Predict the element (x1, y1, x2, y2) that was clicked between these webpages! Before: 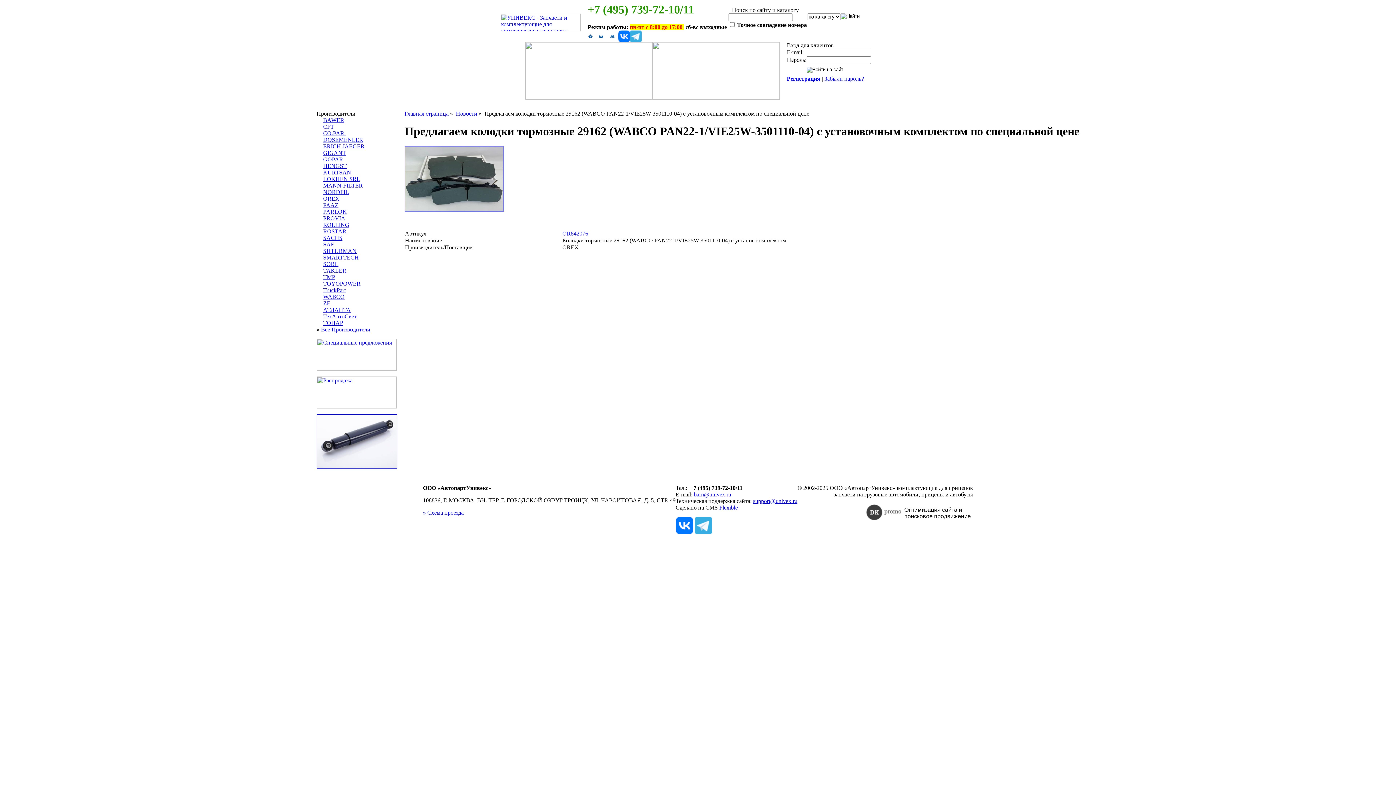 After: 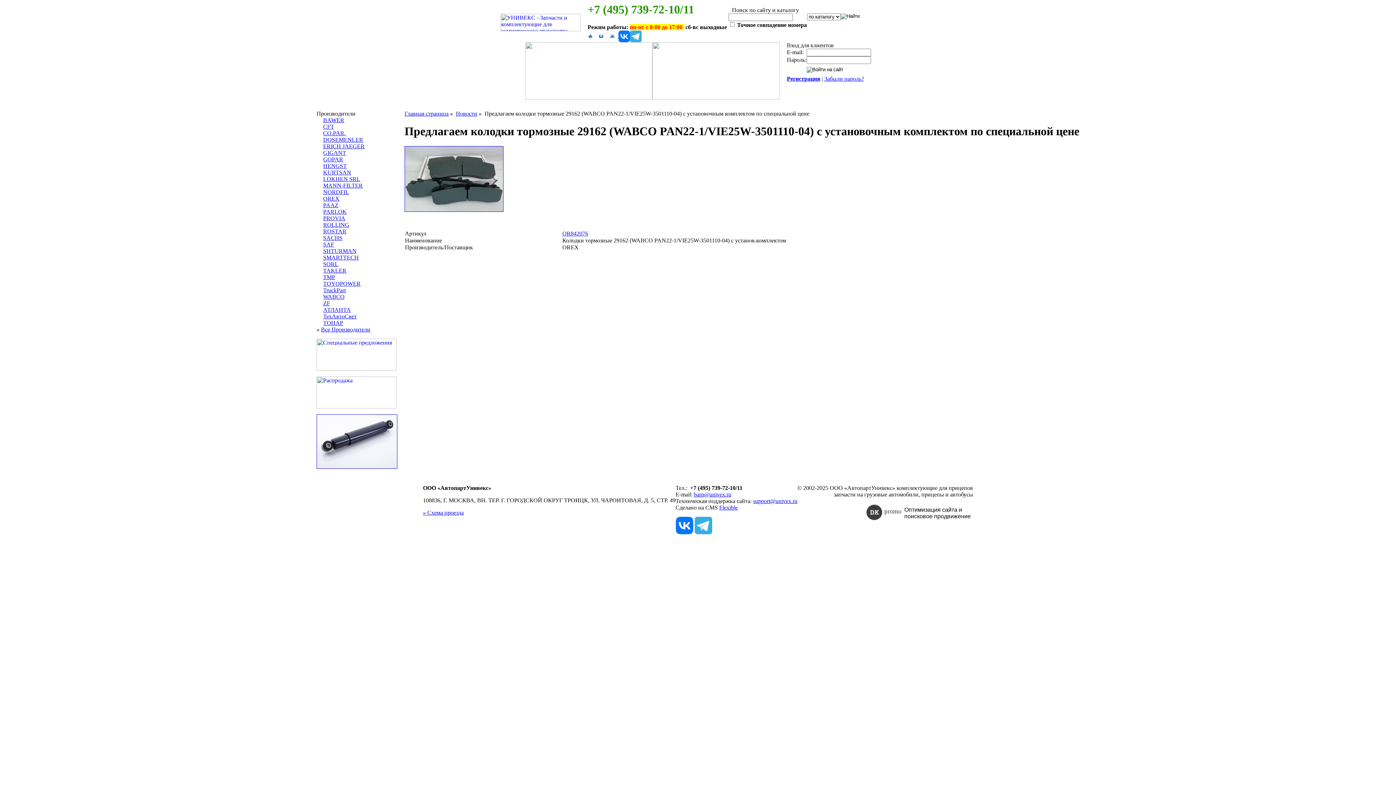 Action: label: OR842076 bbox: (562, 230, 588, 236)